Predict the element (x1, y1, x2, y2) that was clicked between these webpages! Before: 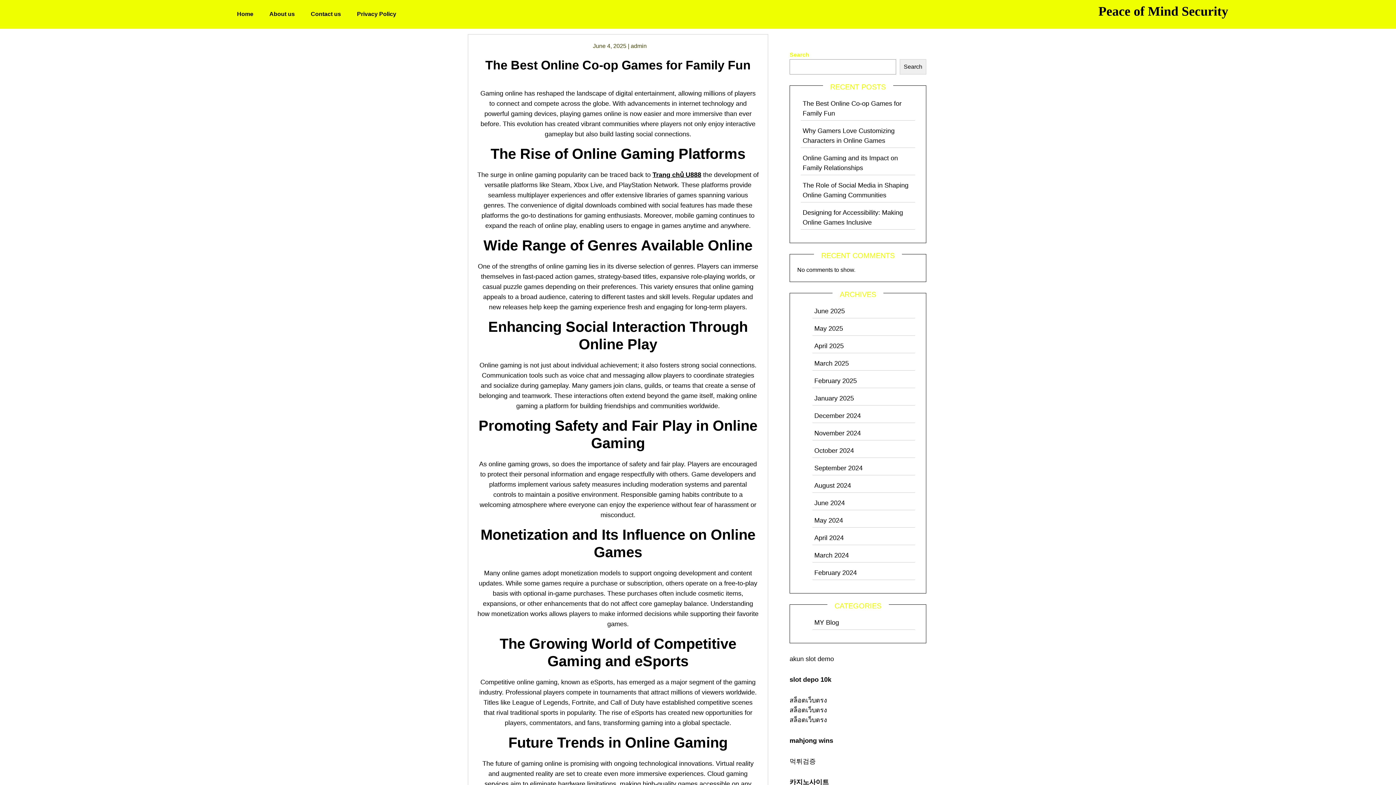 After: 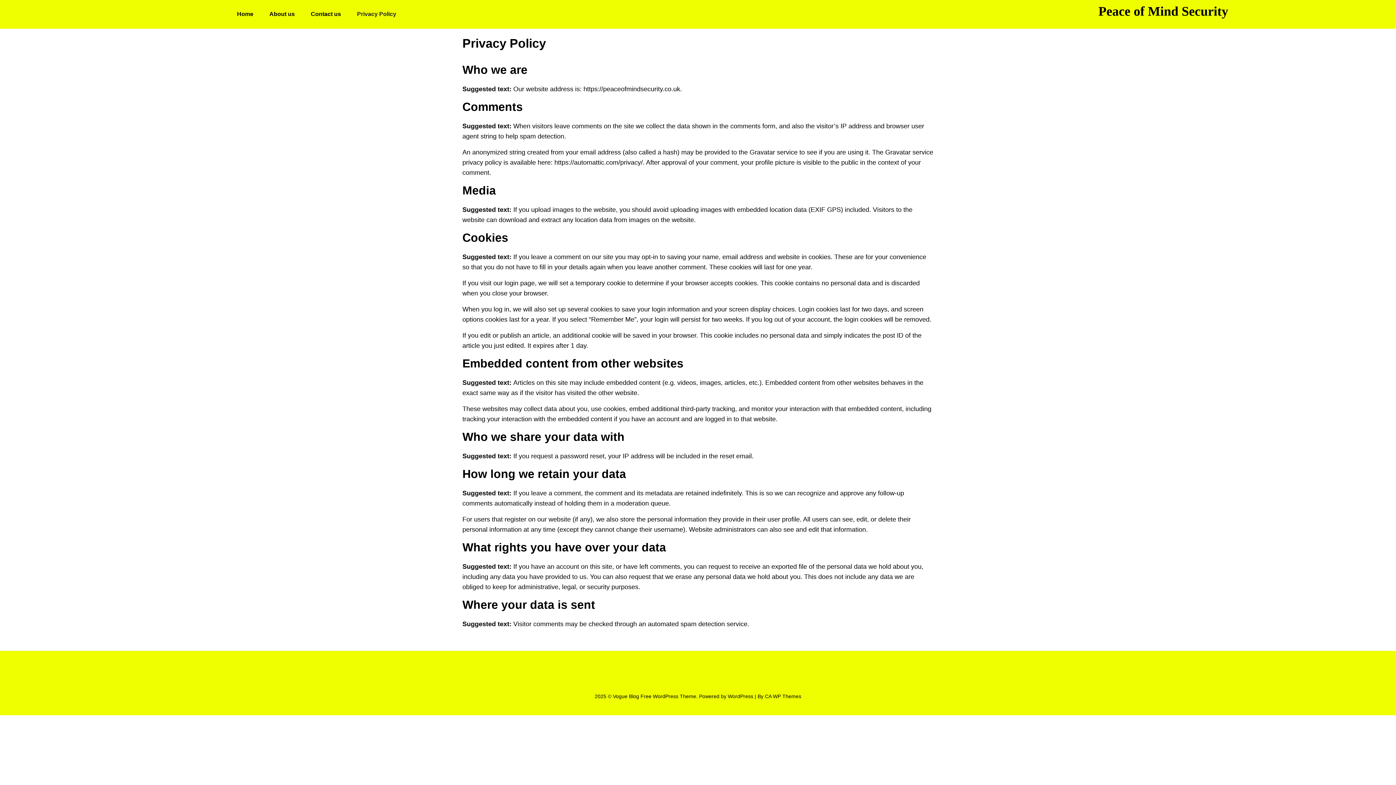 Action: bbox: (349, 4, 403, 24) label: Privacy Policy